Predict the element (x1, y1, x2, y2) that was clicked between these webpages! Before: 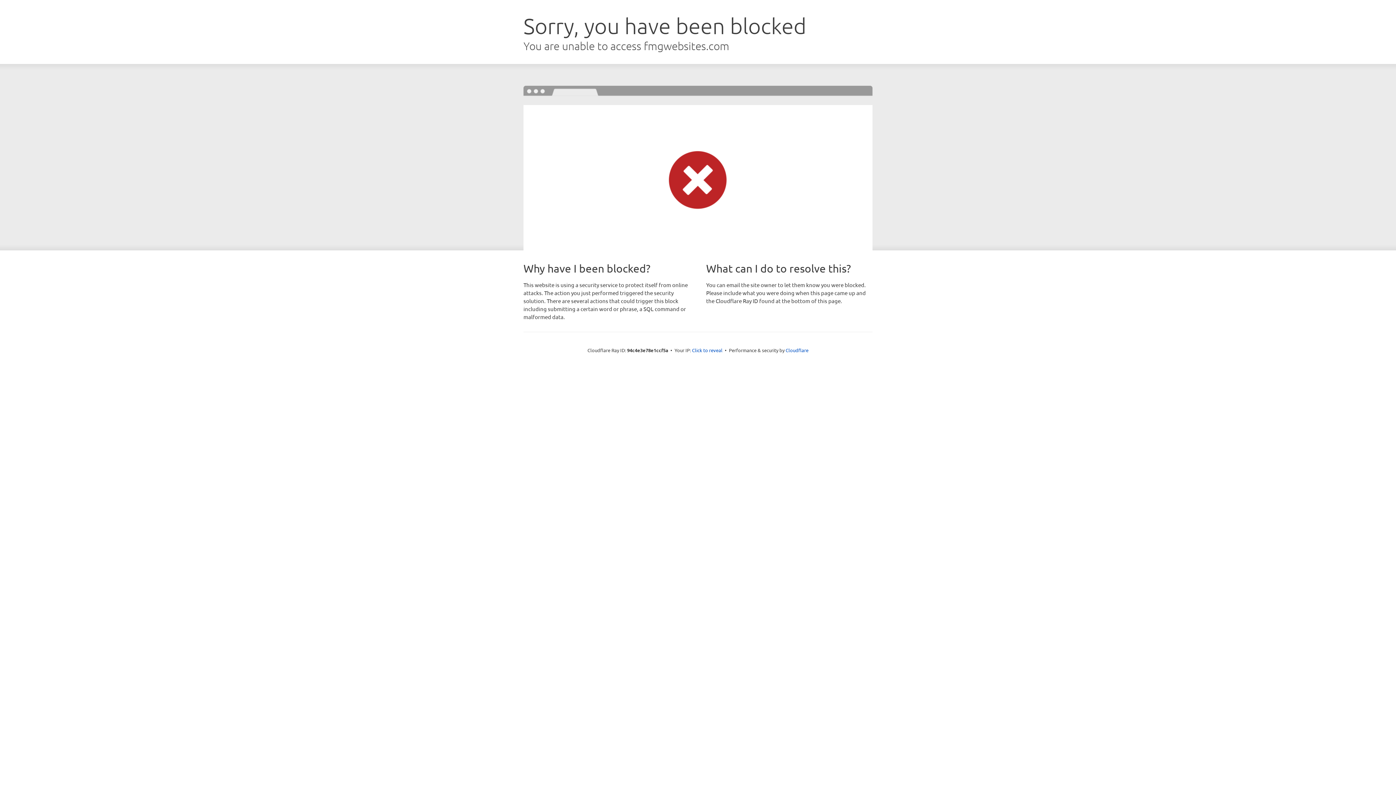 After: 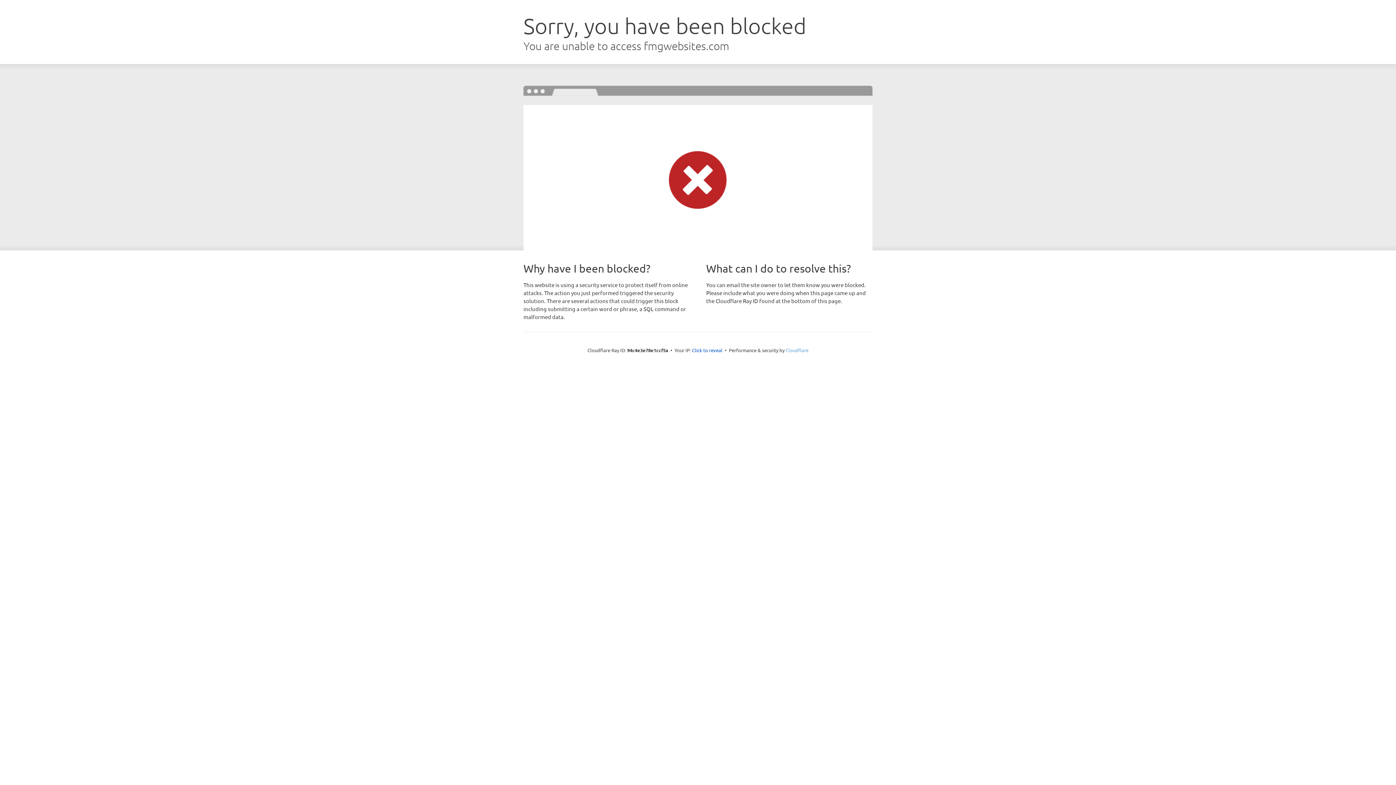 Action: label: Cloudflare bbox: (785, 347, 808, 353)